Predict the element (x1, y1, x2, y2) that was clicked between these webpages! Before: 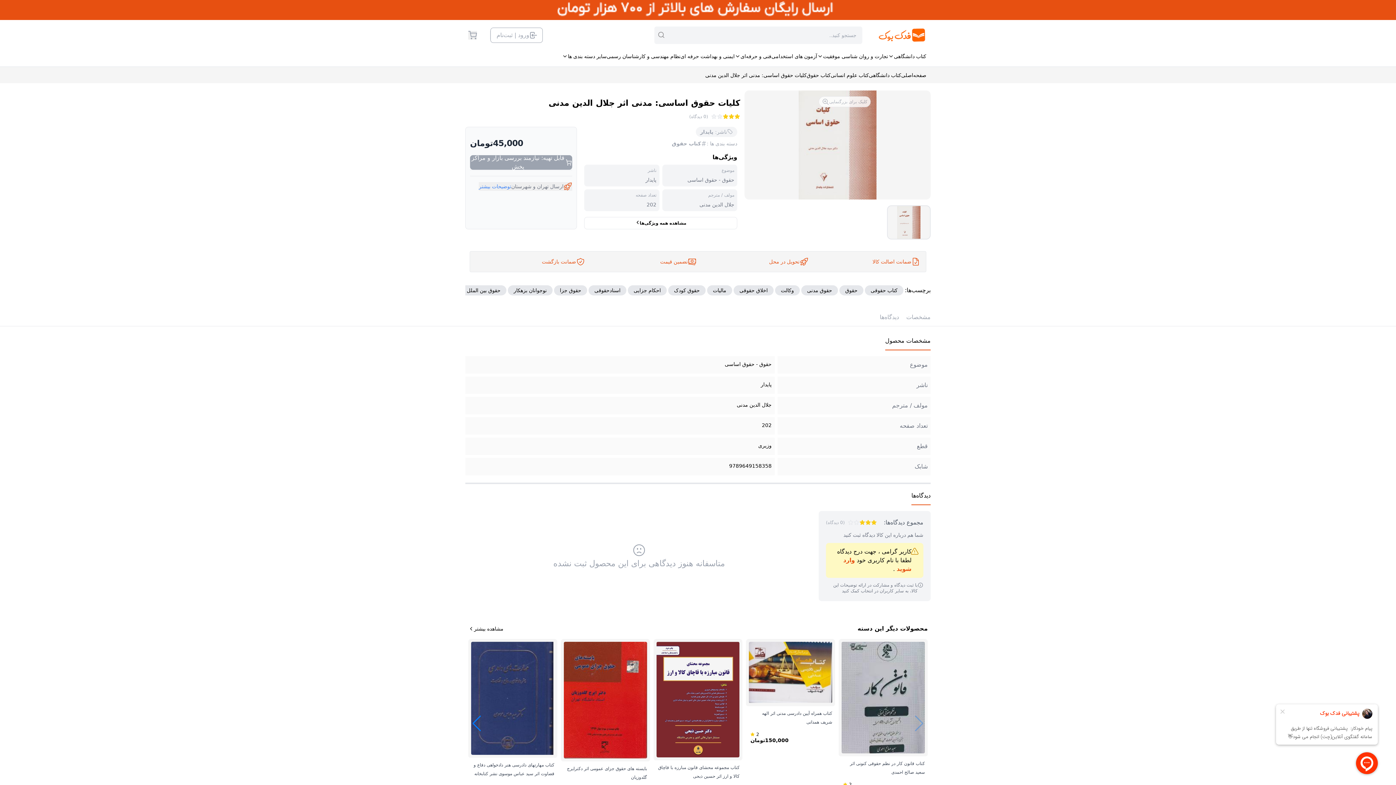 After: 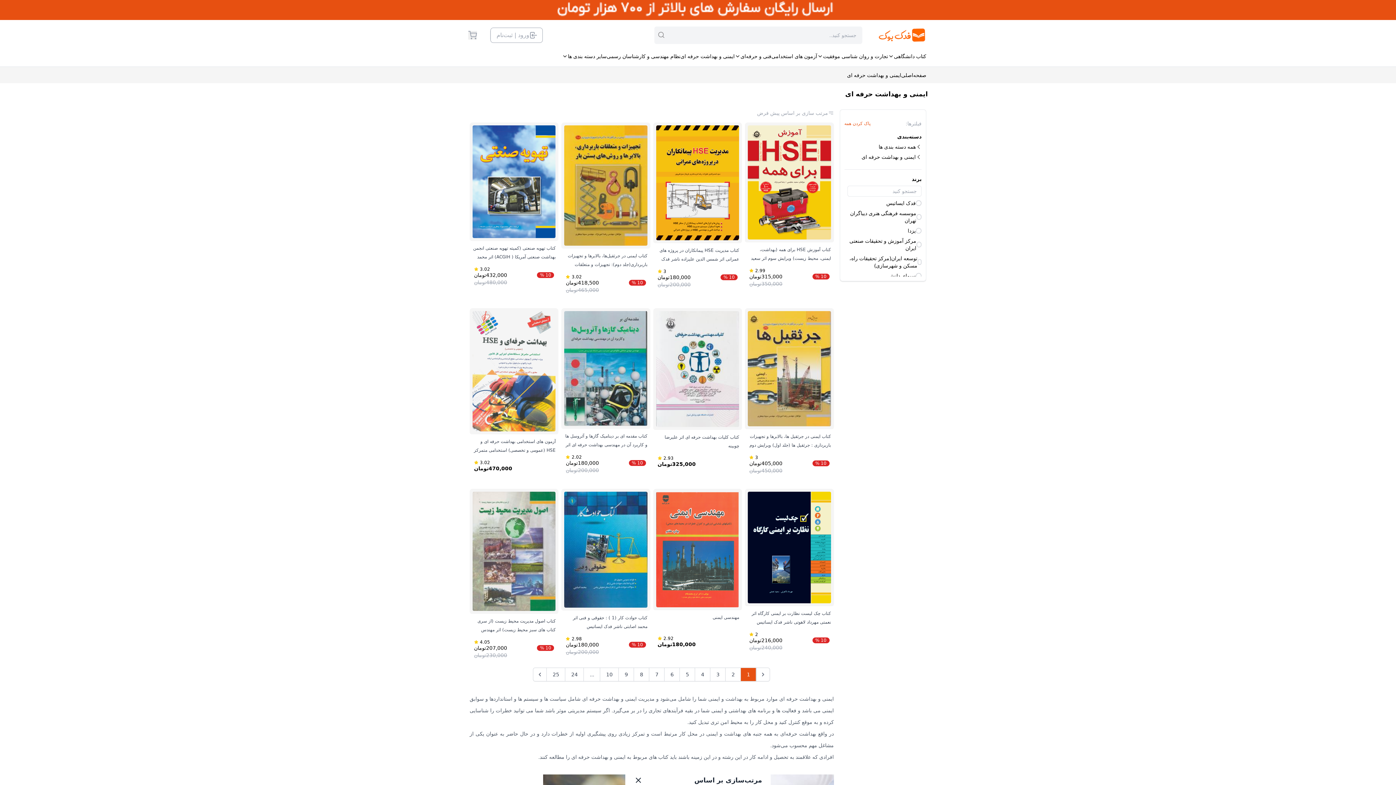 Action: bbox: (680, 50, 734, 62) label: ایمنی و بهداشت حرفه ای